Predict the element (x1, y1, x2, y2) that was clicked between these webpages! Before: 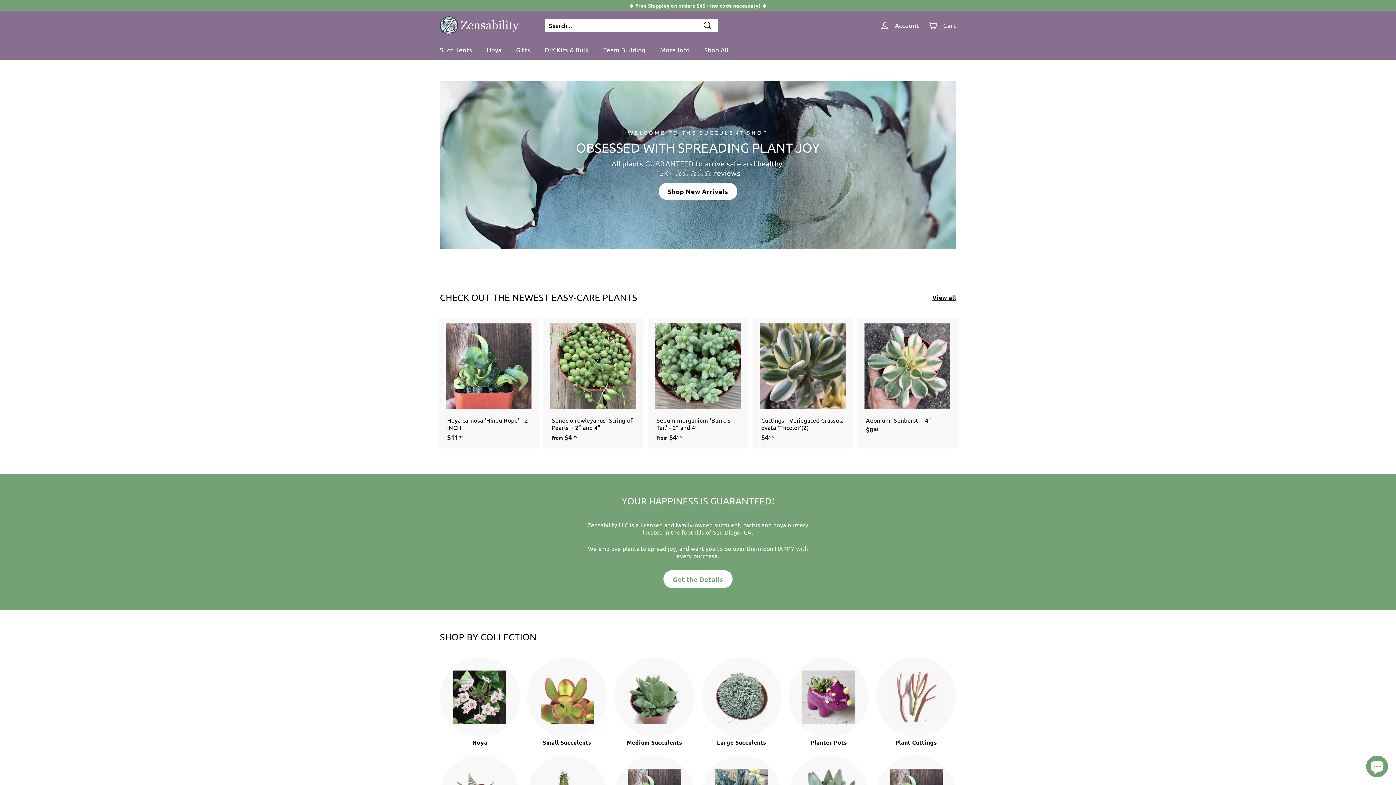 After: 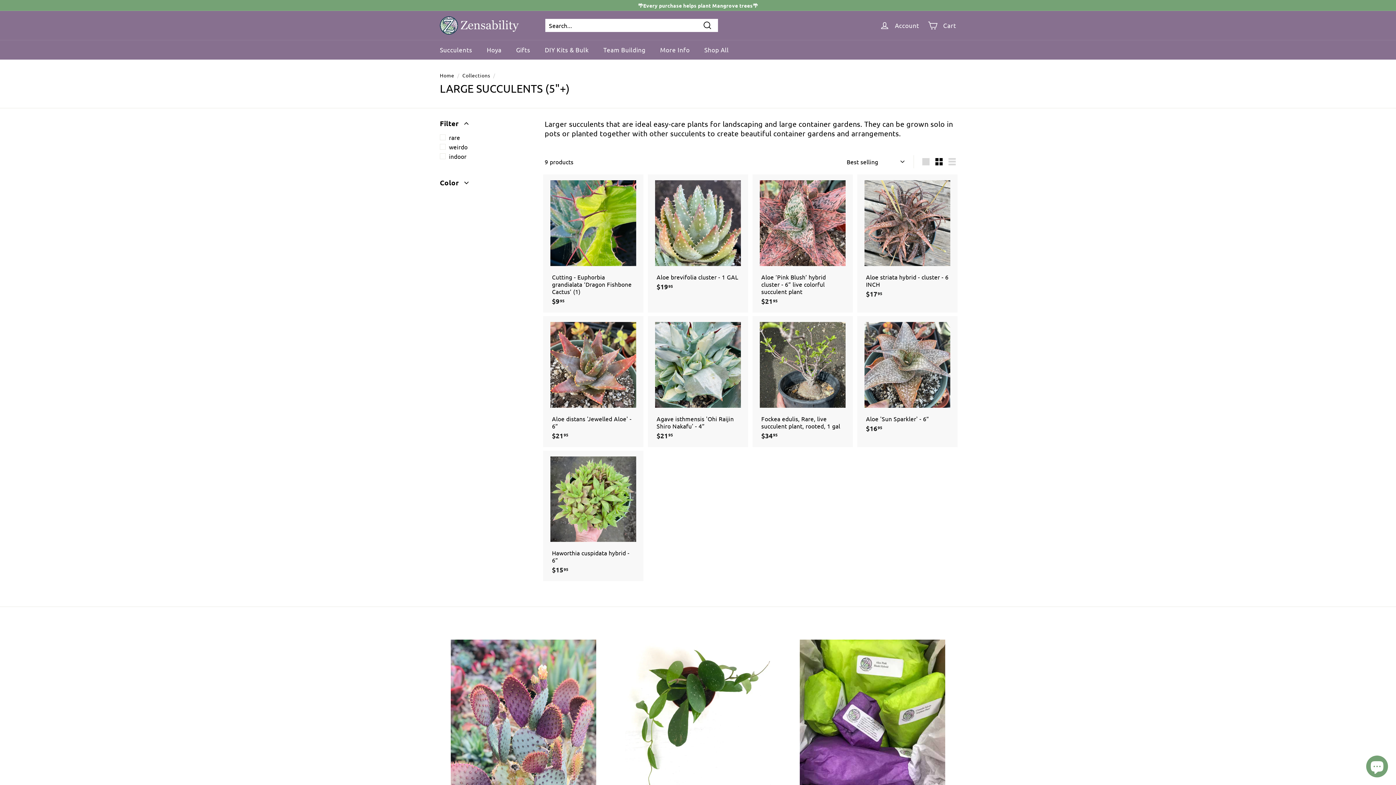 Action: label: Large Succulents bbox: (701, 657, 781, 746)